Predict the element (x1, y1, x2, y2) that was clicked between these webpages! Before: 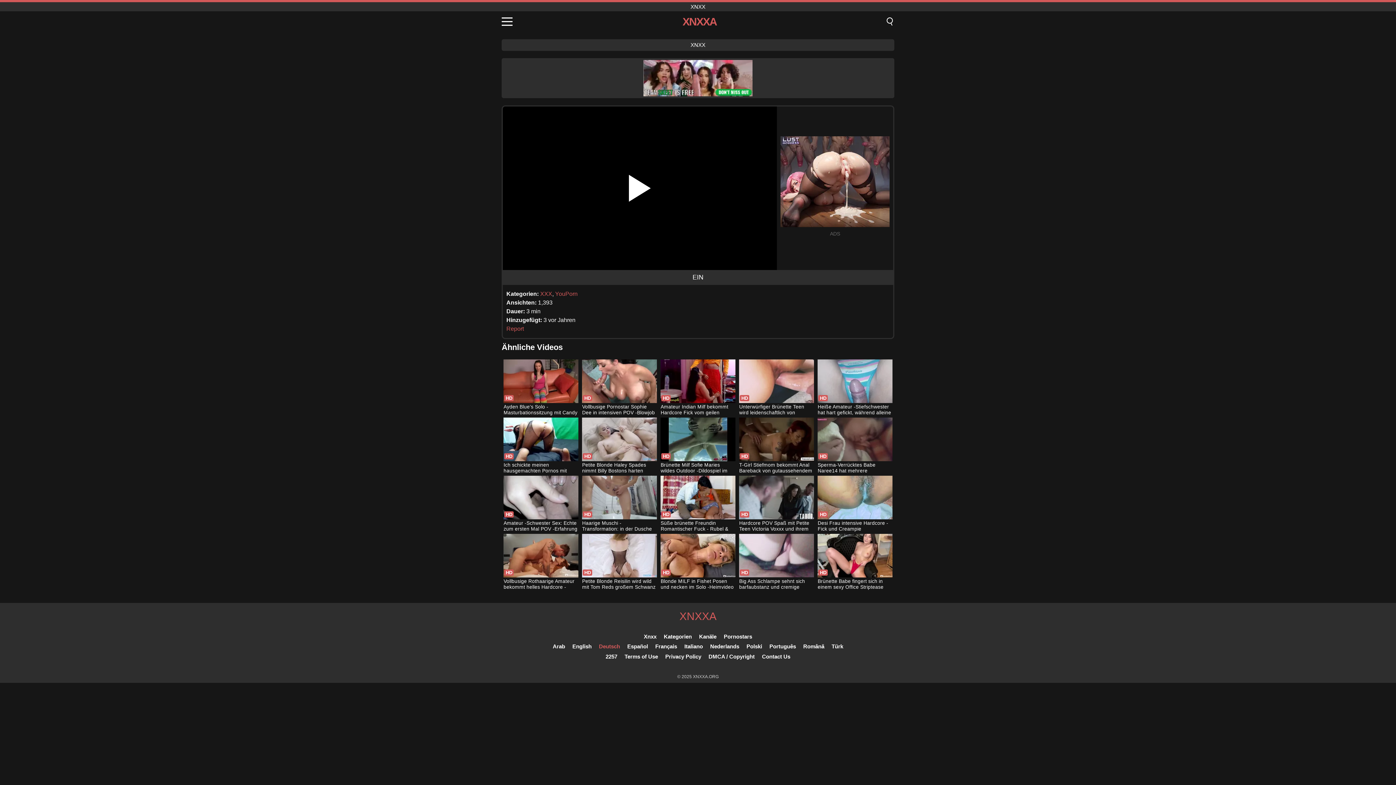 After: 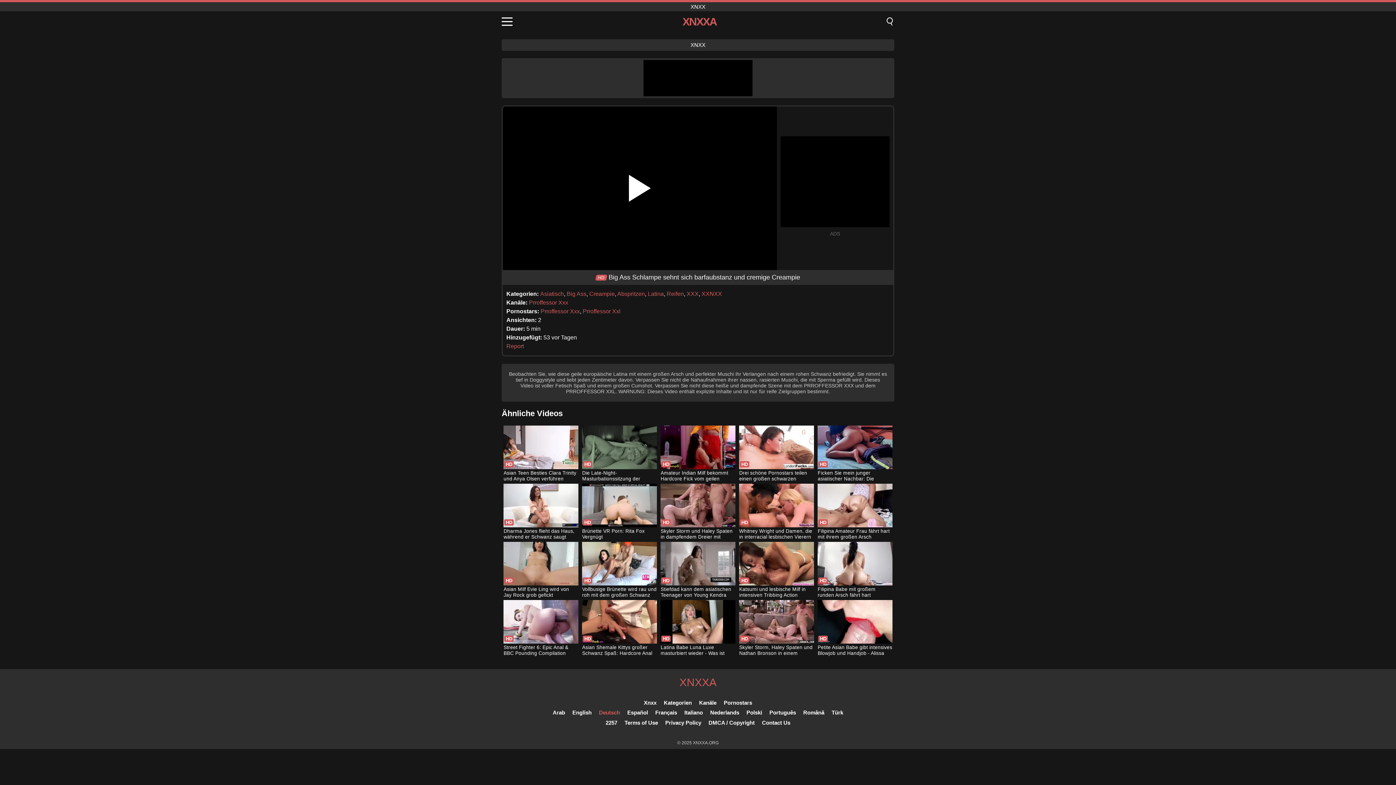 Action: bbox: (739, 534, 814, 591) label: Big Ass Schlampe sehnt sich barfaubstanz und cremige Creampie